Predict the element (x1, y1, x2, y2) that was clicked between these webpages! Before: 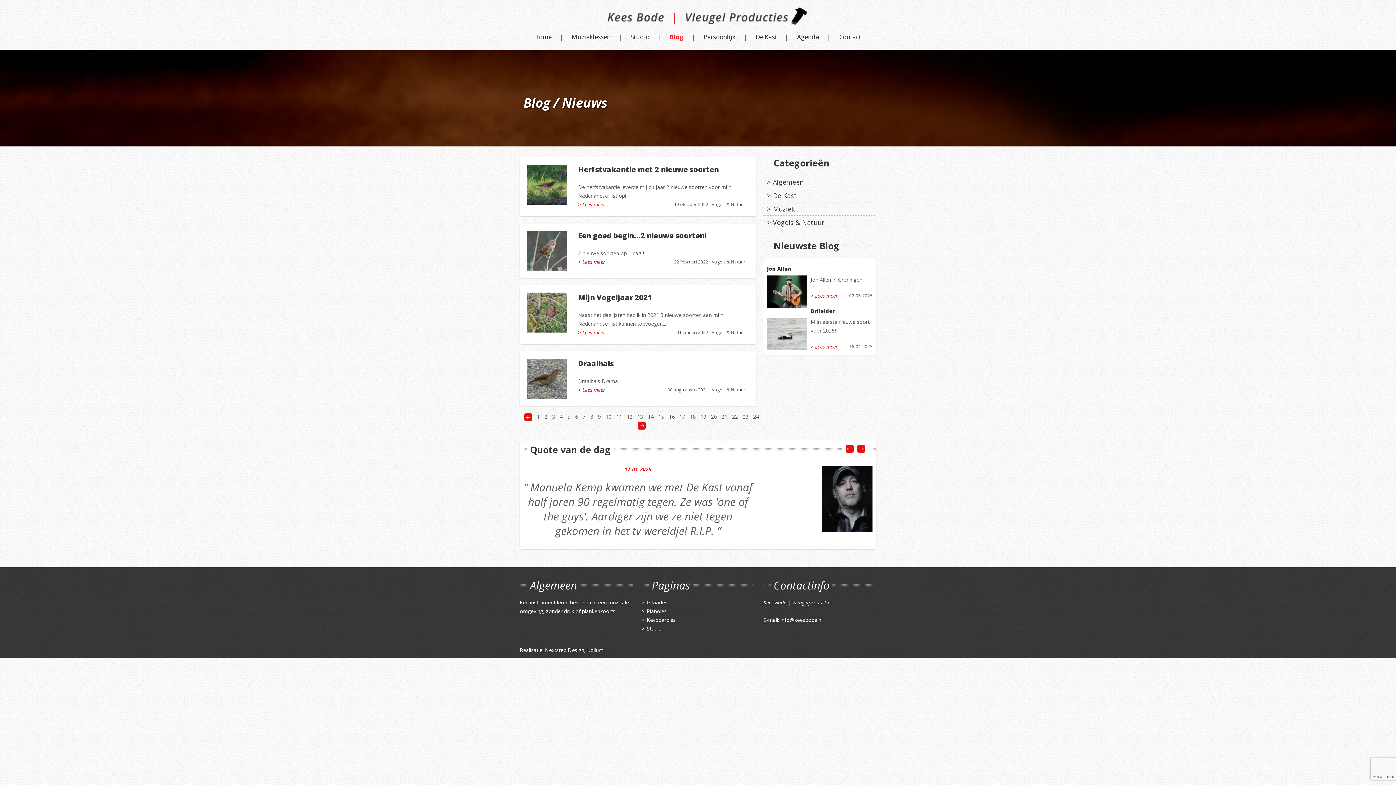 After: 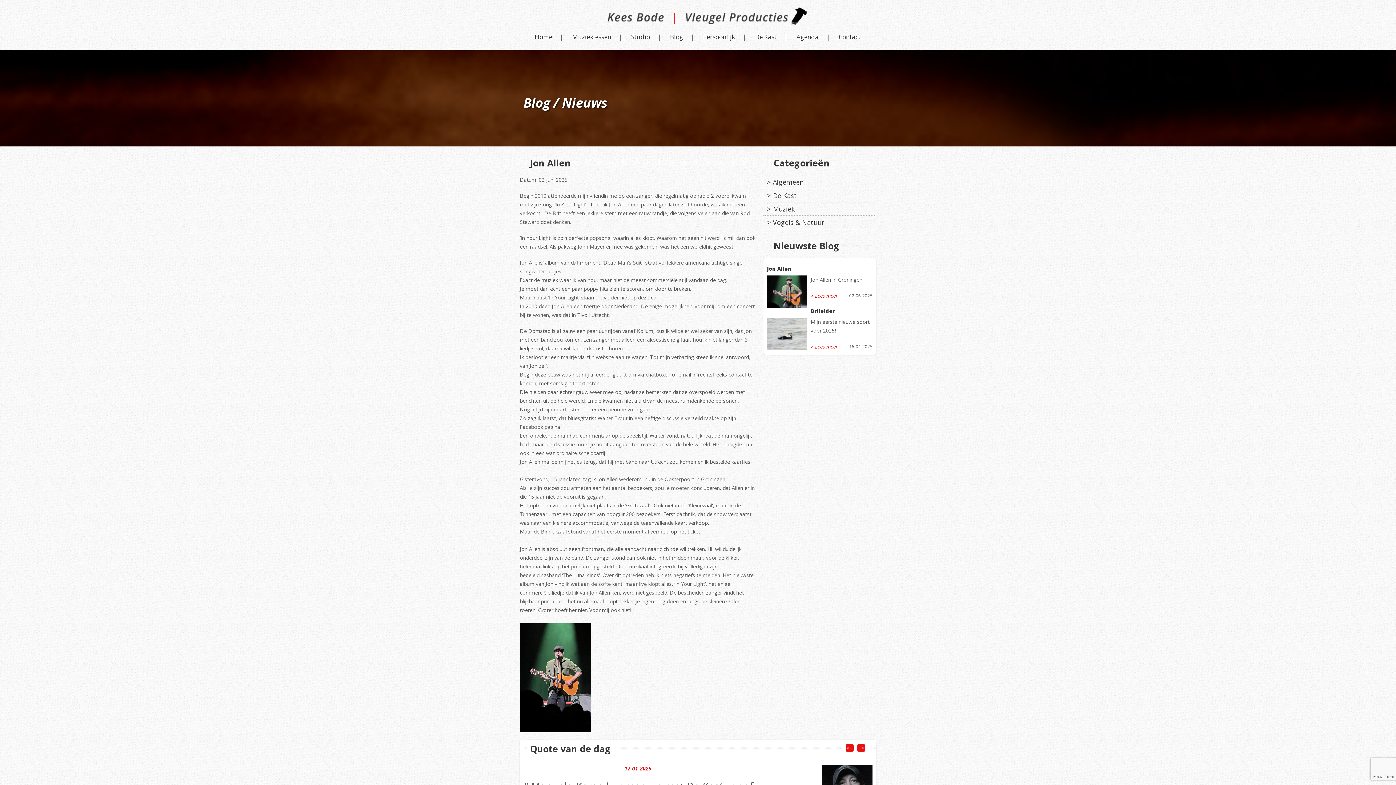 Action: label: > Lees meer bbox: (810, 292, 838, 299)